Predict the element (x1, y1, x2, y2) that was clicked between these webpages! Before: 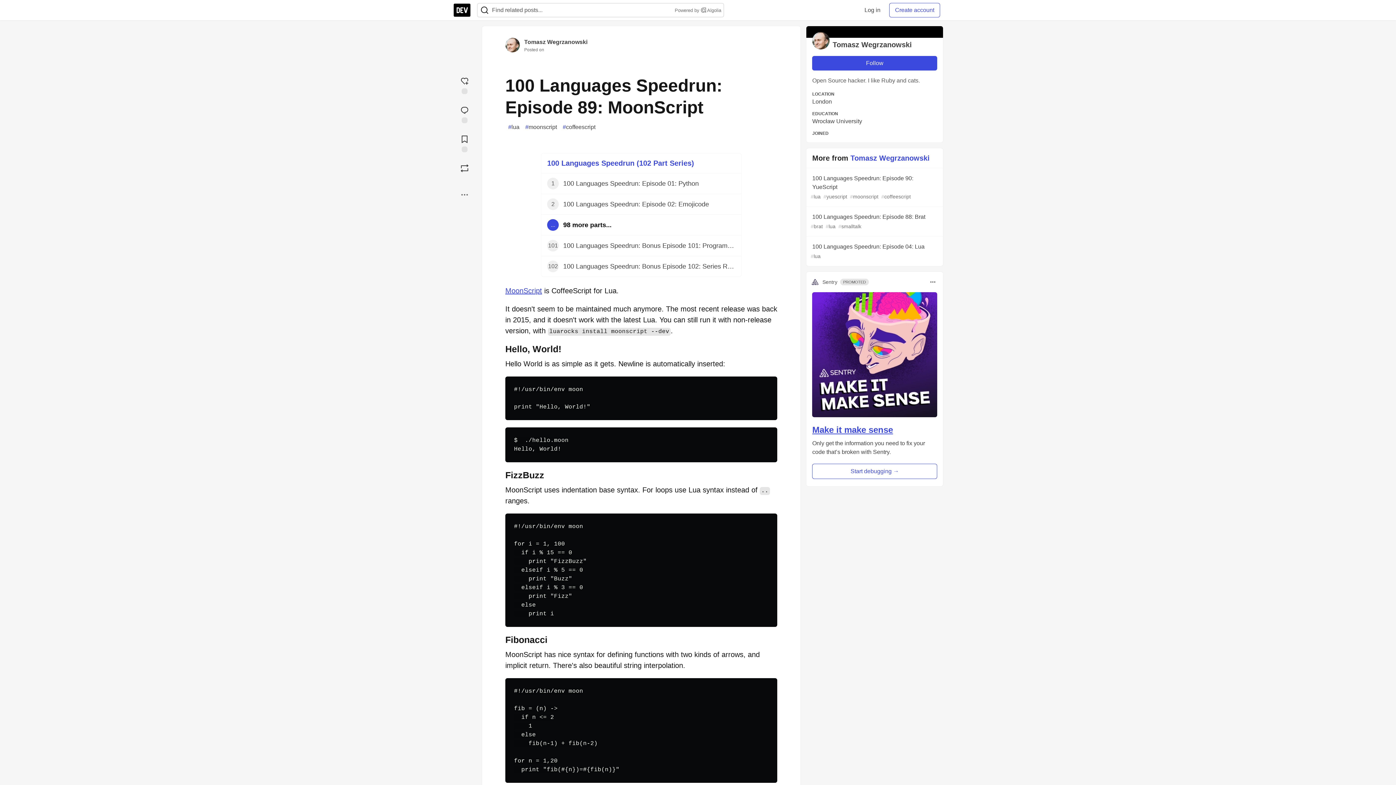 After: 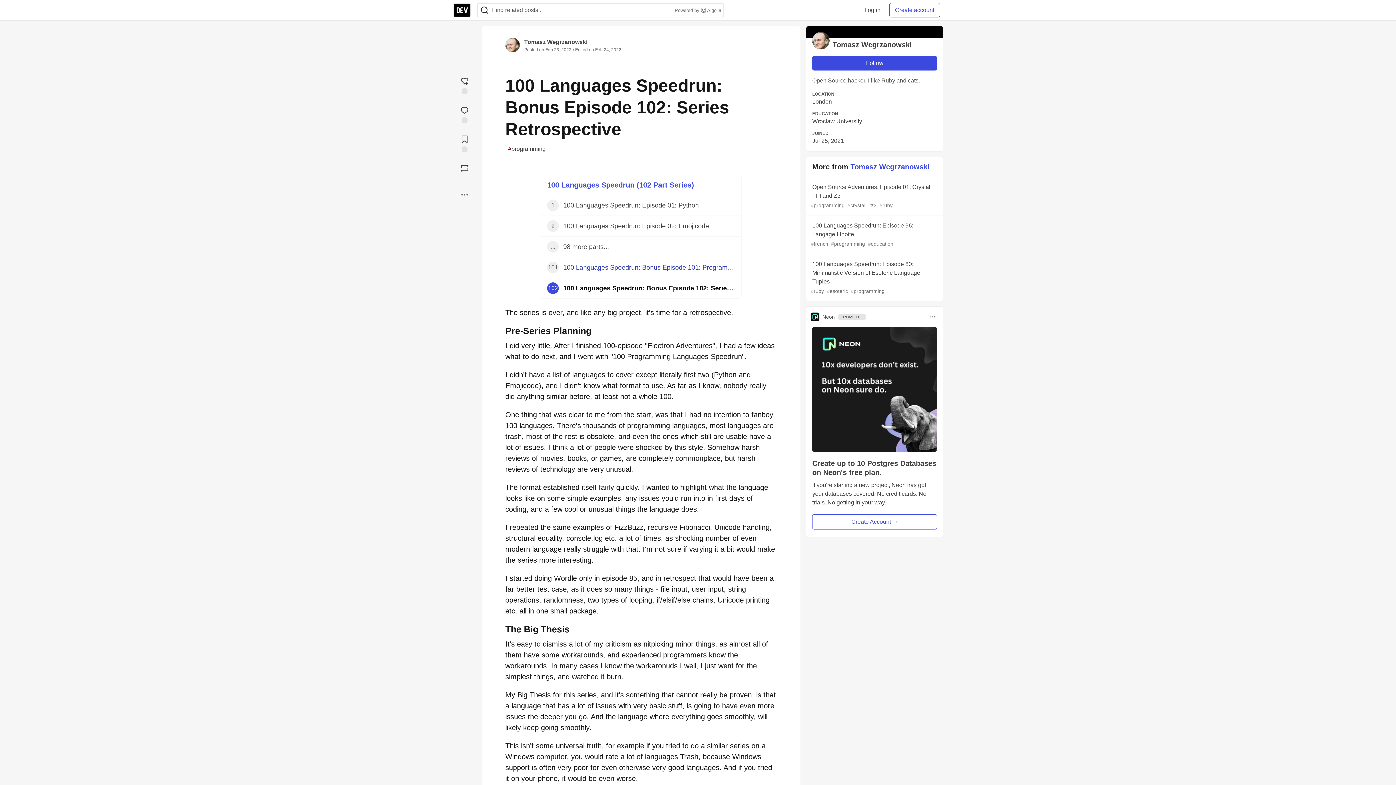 Action: label: 102
100 Languages Speedrun: Bonus Episode 102: Series Retrospective bbox: (541, 256, 741, 276)